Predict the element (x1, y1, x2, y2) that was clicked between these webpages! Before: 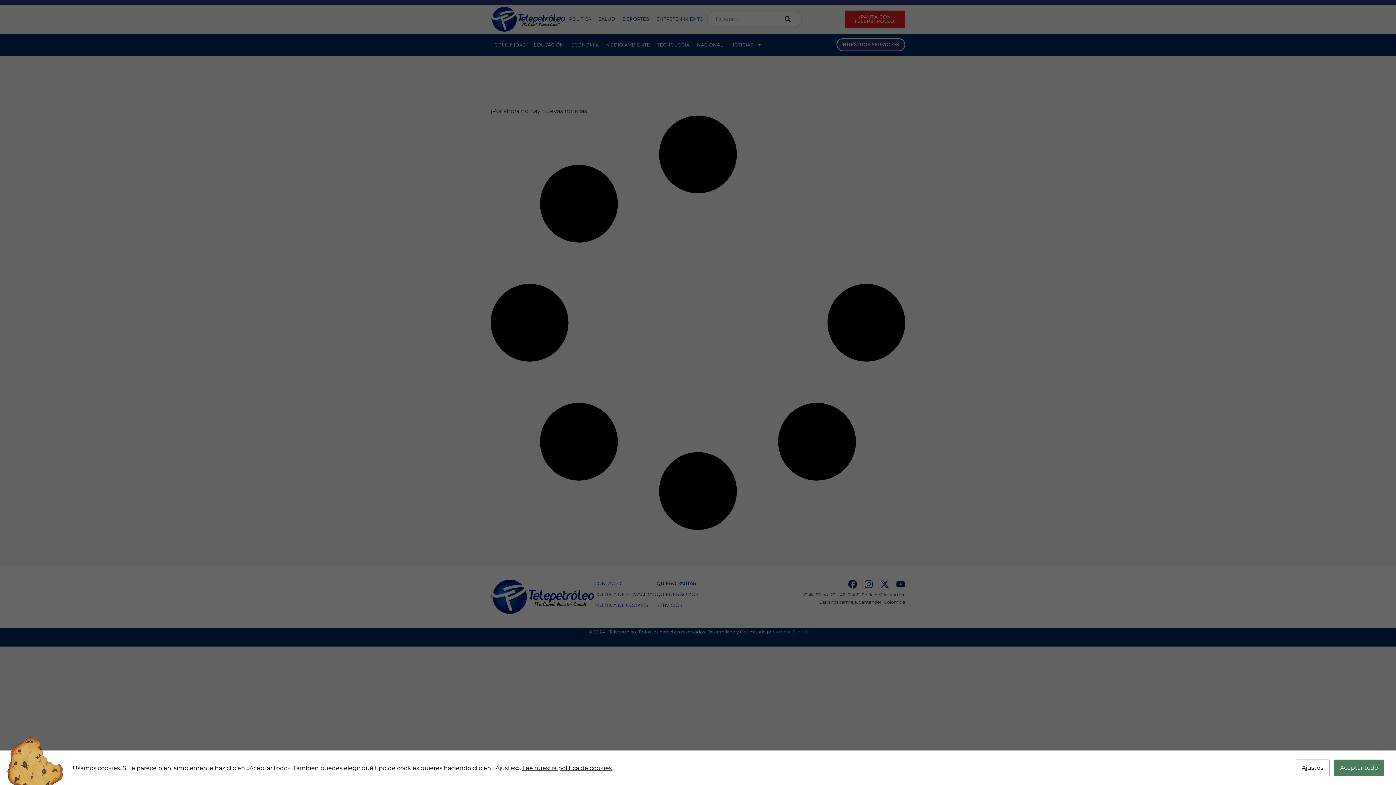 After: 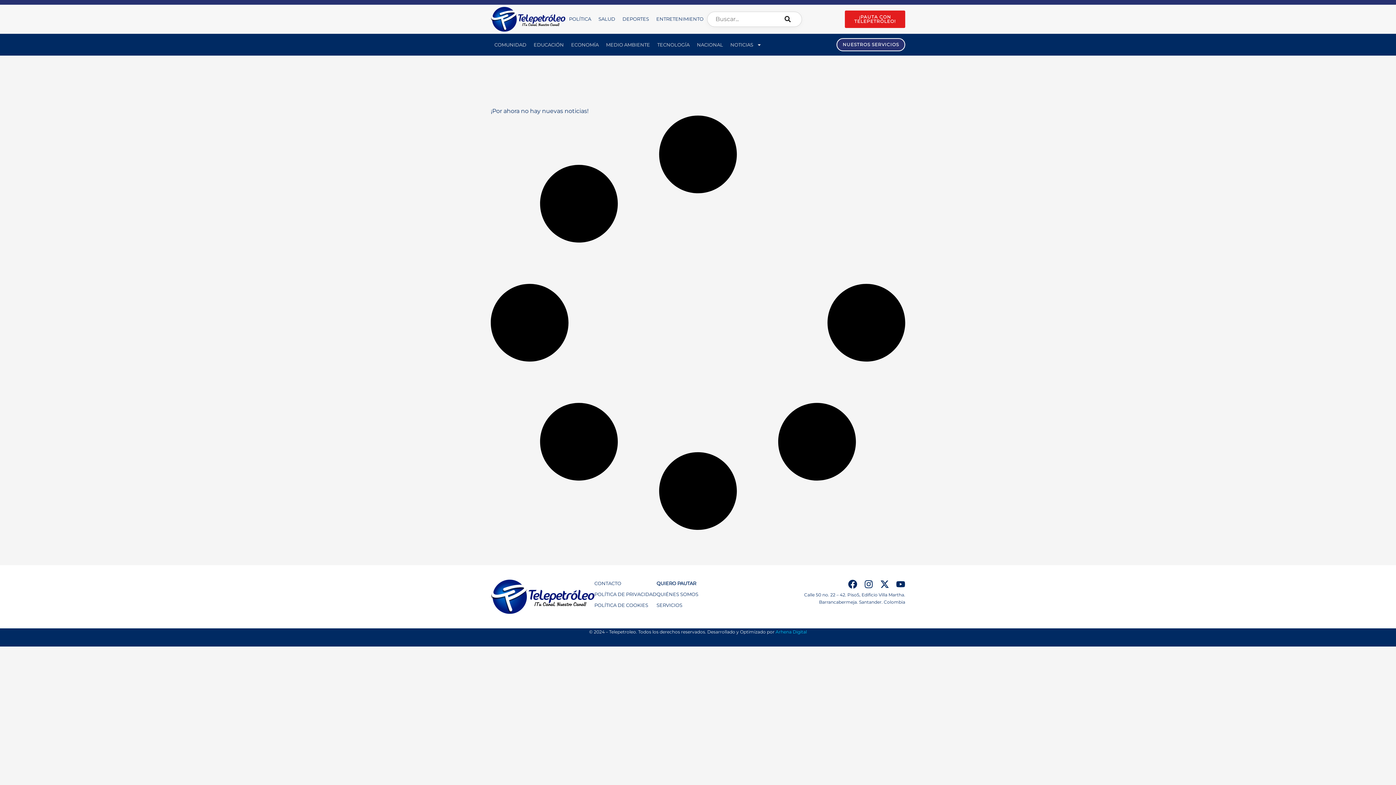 Action: label: Aceptar todo bbox: (1334, 760, 1384, 776)